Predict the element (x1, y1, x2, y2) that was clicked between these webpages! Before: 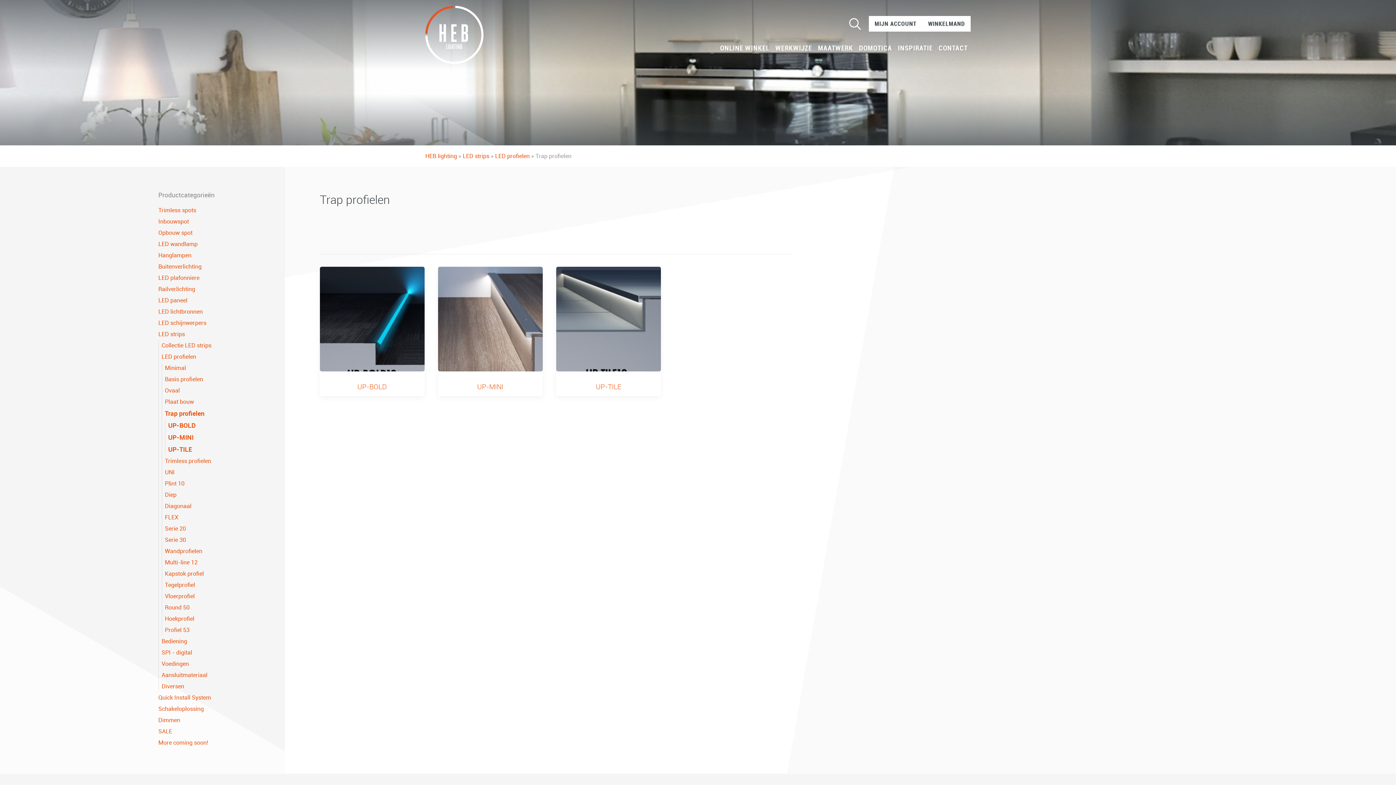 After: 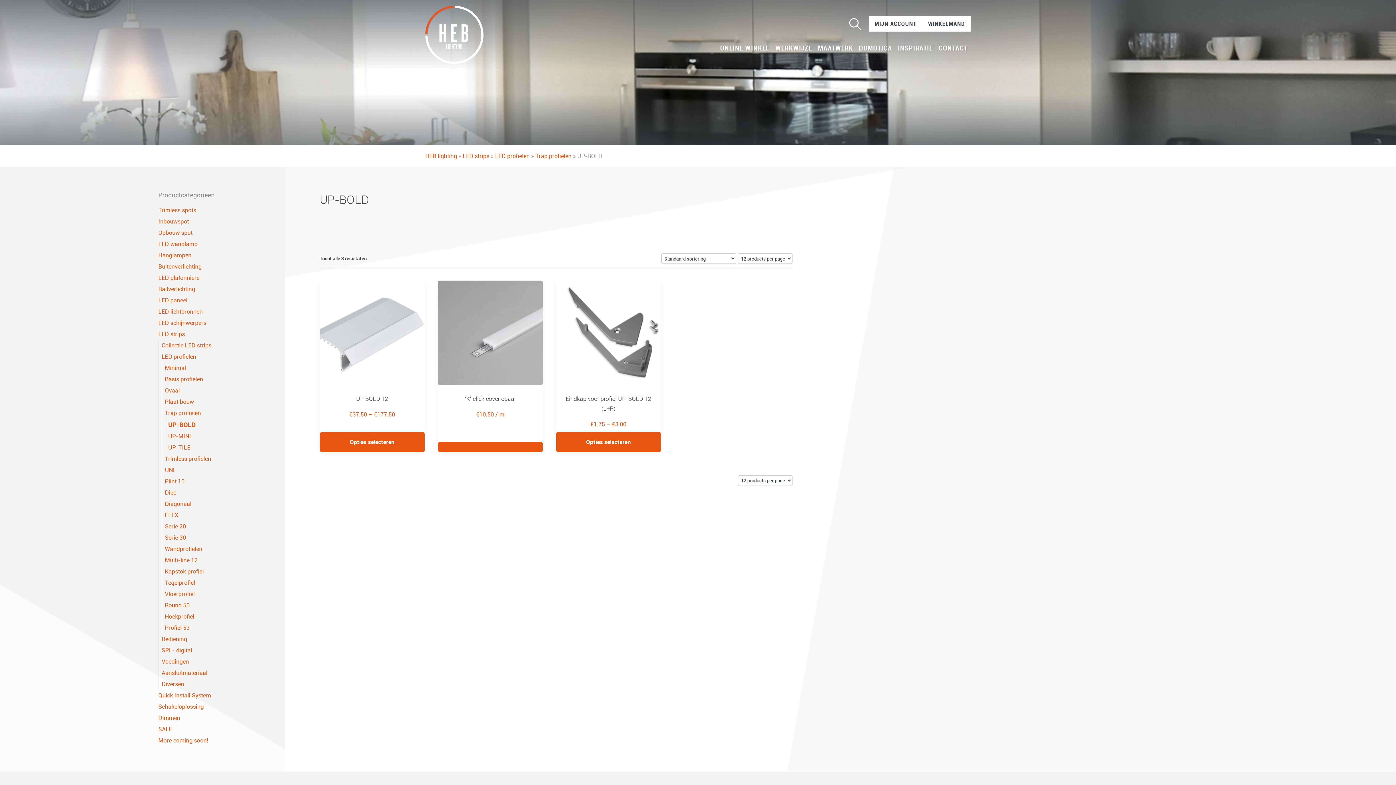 Action: bbox: (319, 267, 424, 396) label: Productcategorie bekijken UP-BOLD